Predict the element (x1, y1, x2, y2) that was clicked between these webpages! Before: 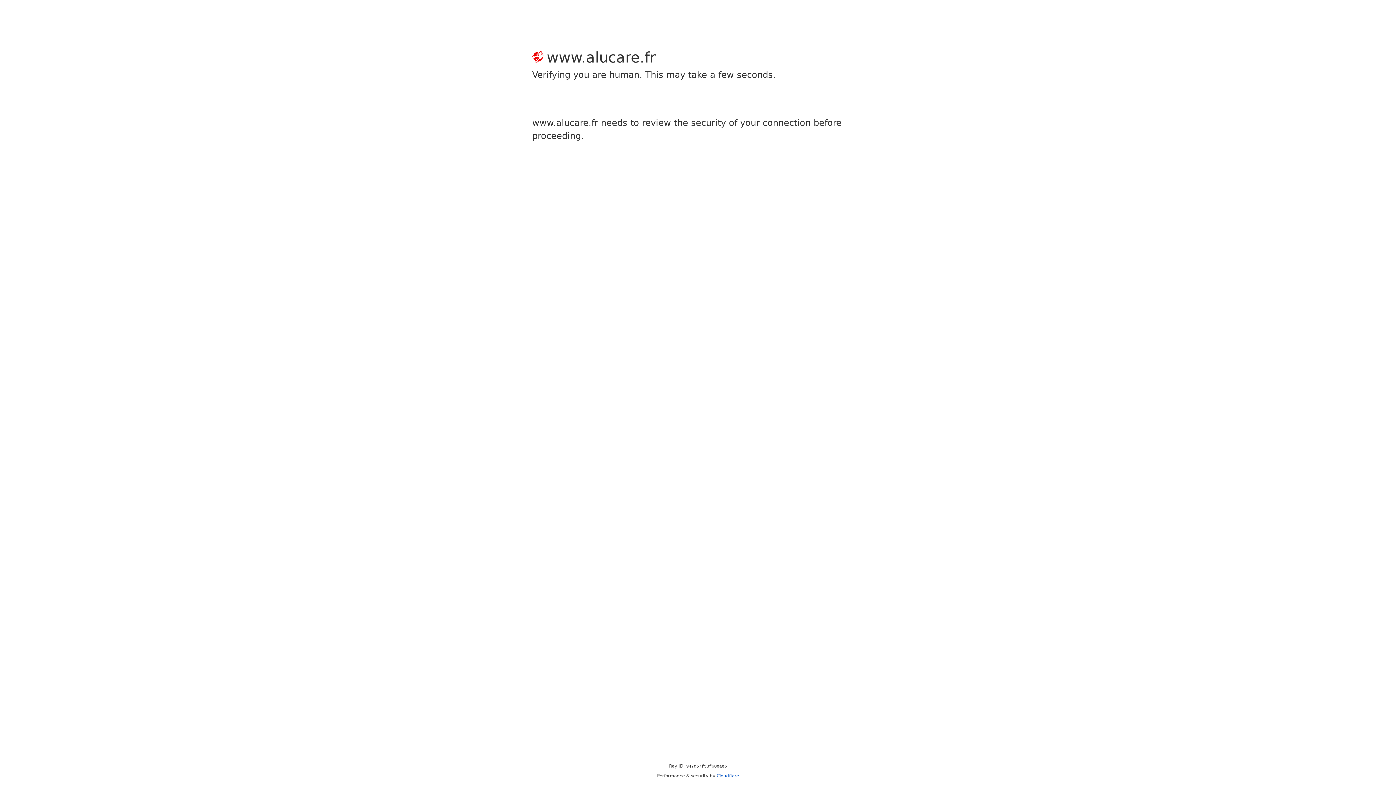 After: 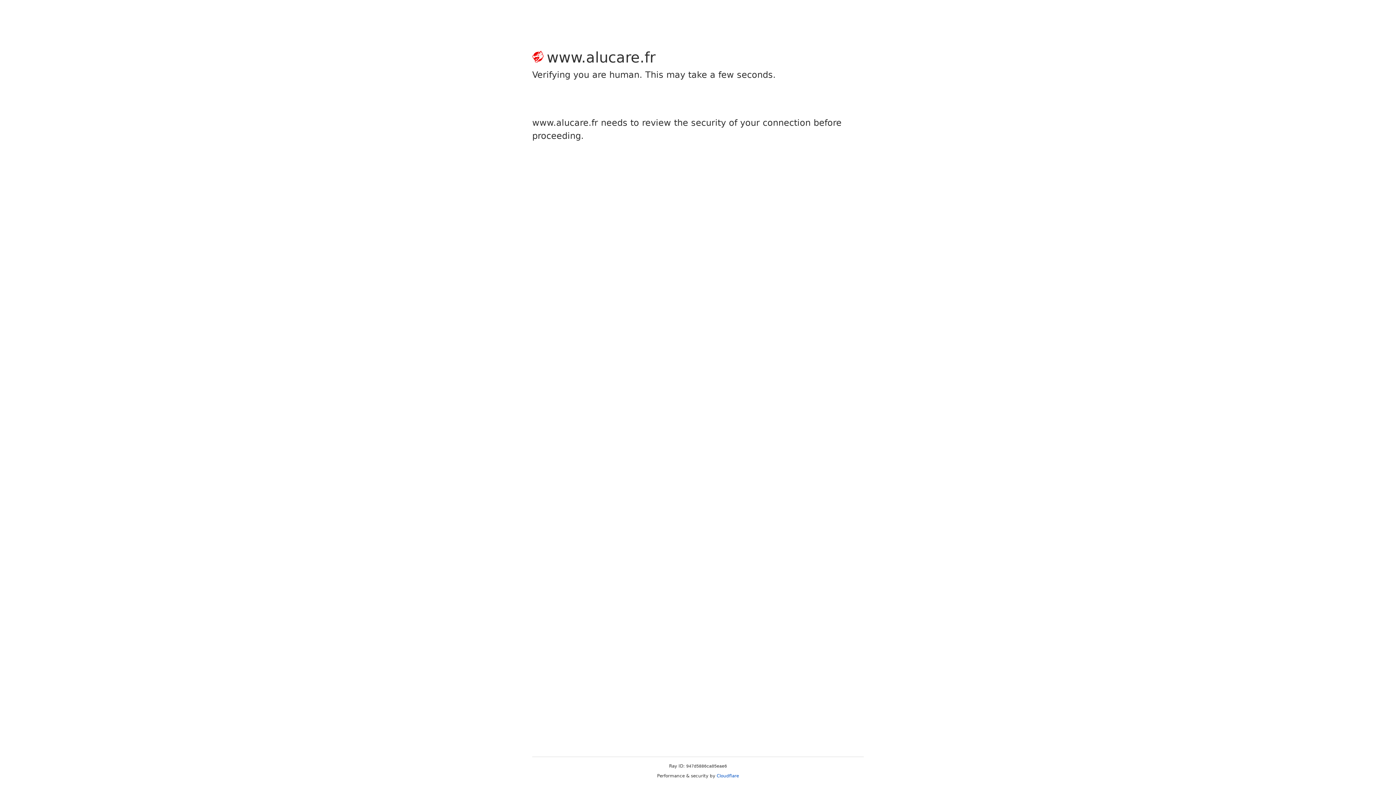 Action: bbox: (716, 773, 739, 778) label: Cloudflare